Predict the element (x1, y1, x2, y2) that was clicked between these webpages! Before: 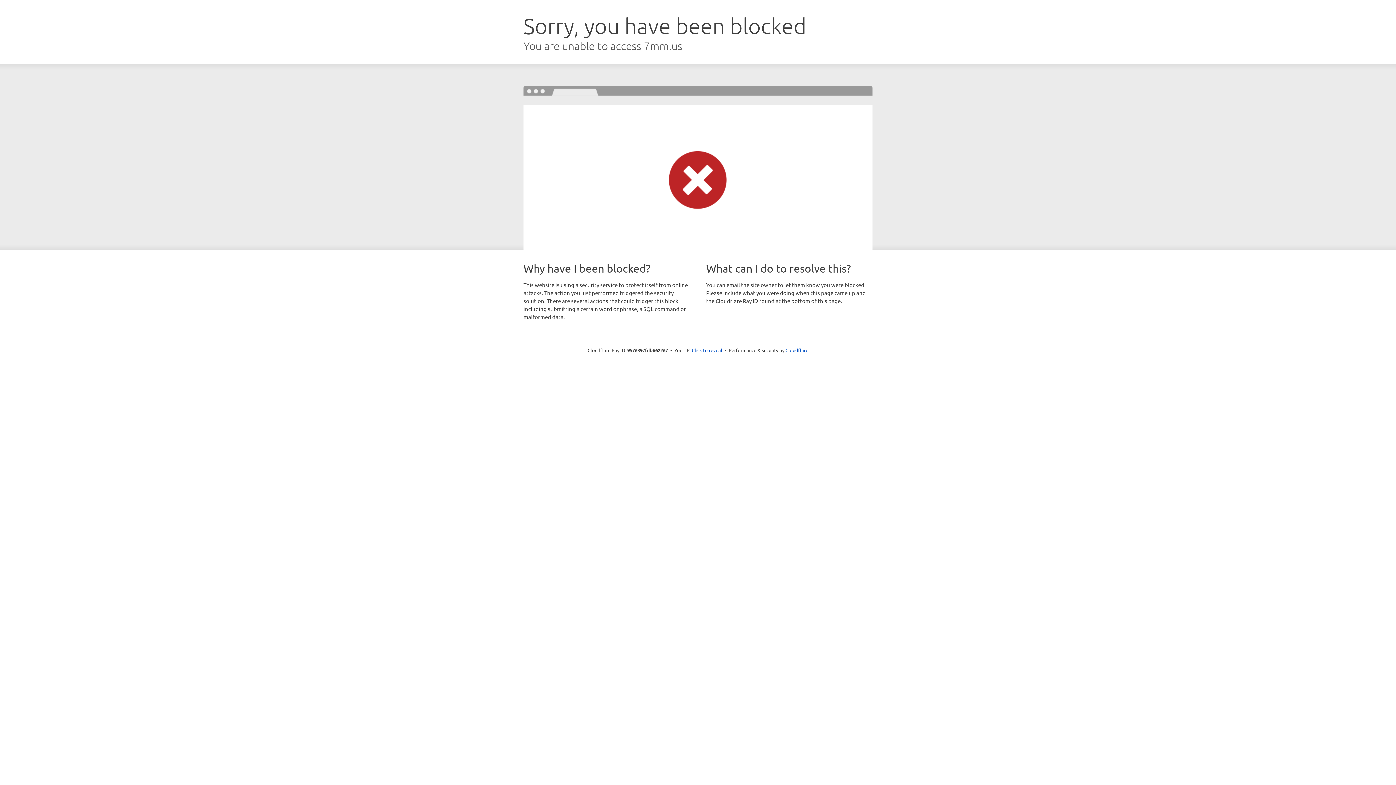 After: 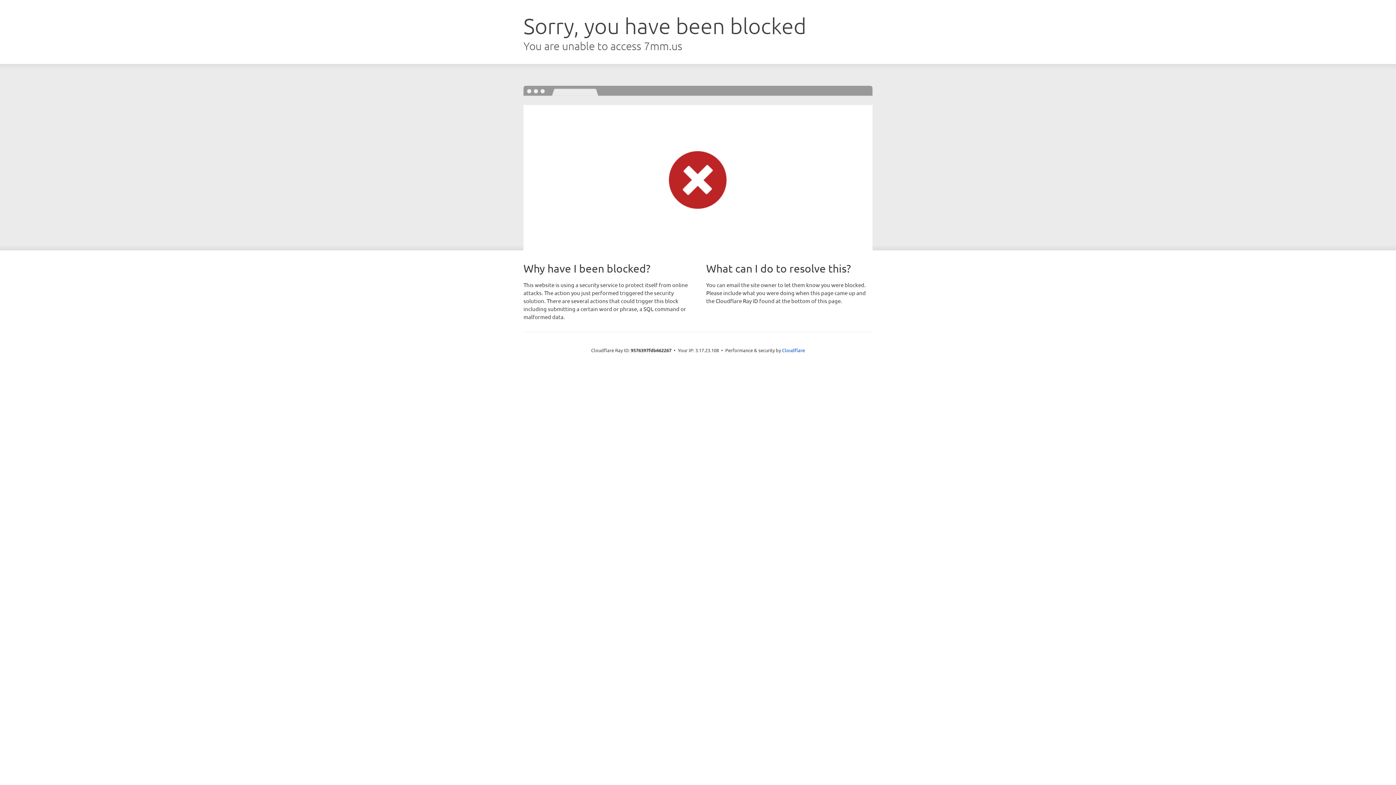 Action: label: Click to reveal bbox: (692, 346, 722, 353)